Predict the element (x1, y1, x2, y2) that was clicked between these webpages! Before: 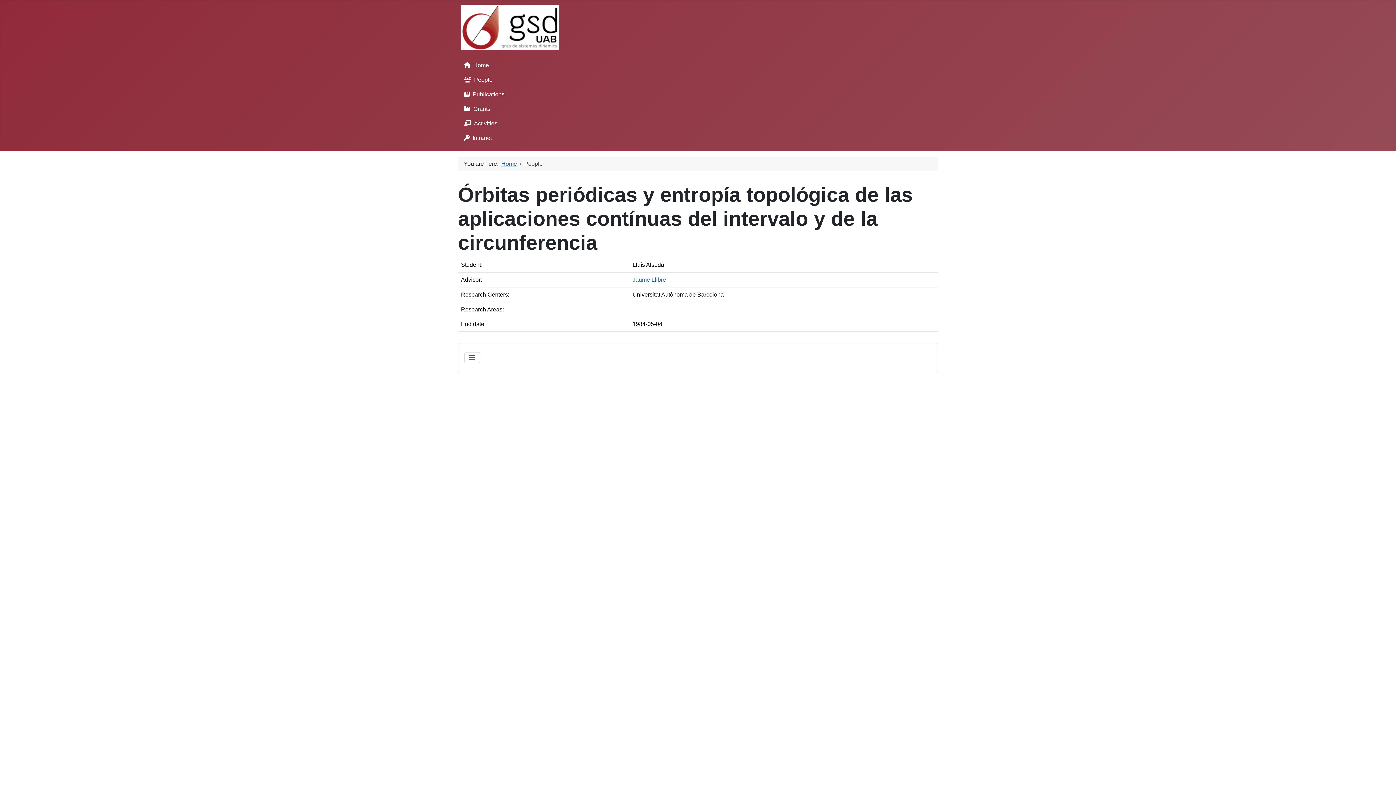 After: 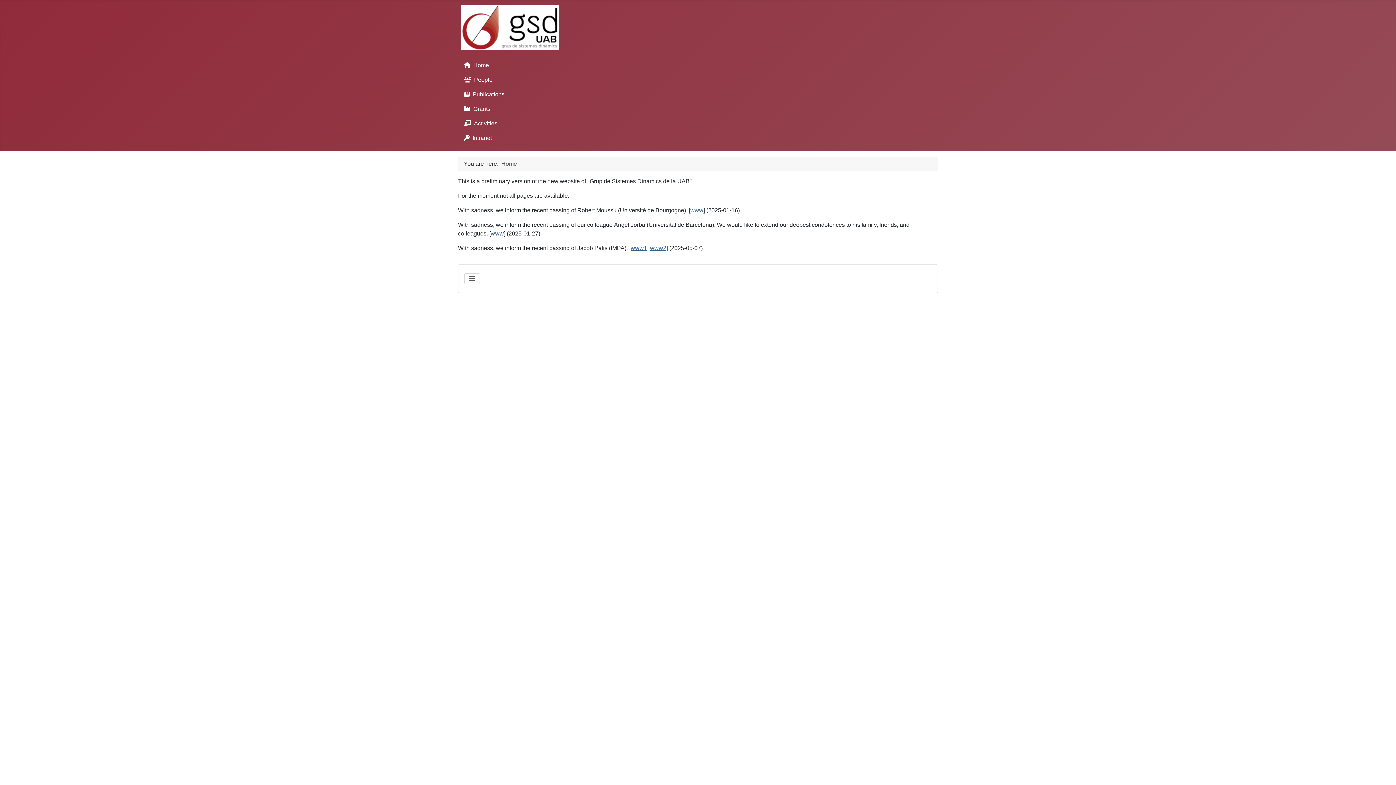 Action: bbox: (461, 62, 489, 68) label: Home